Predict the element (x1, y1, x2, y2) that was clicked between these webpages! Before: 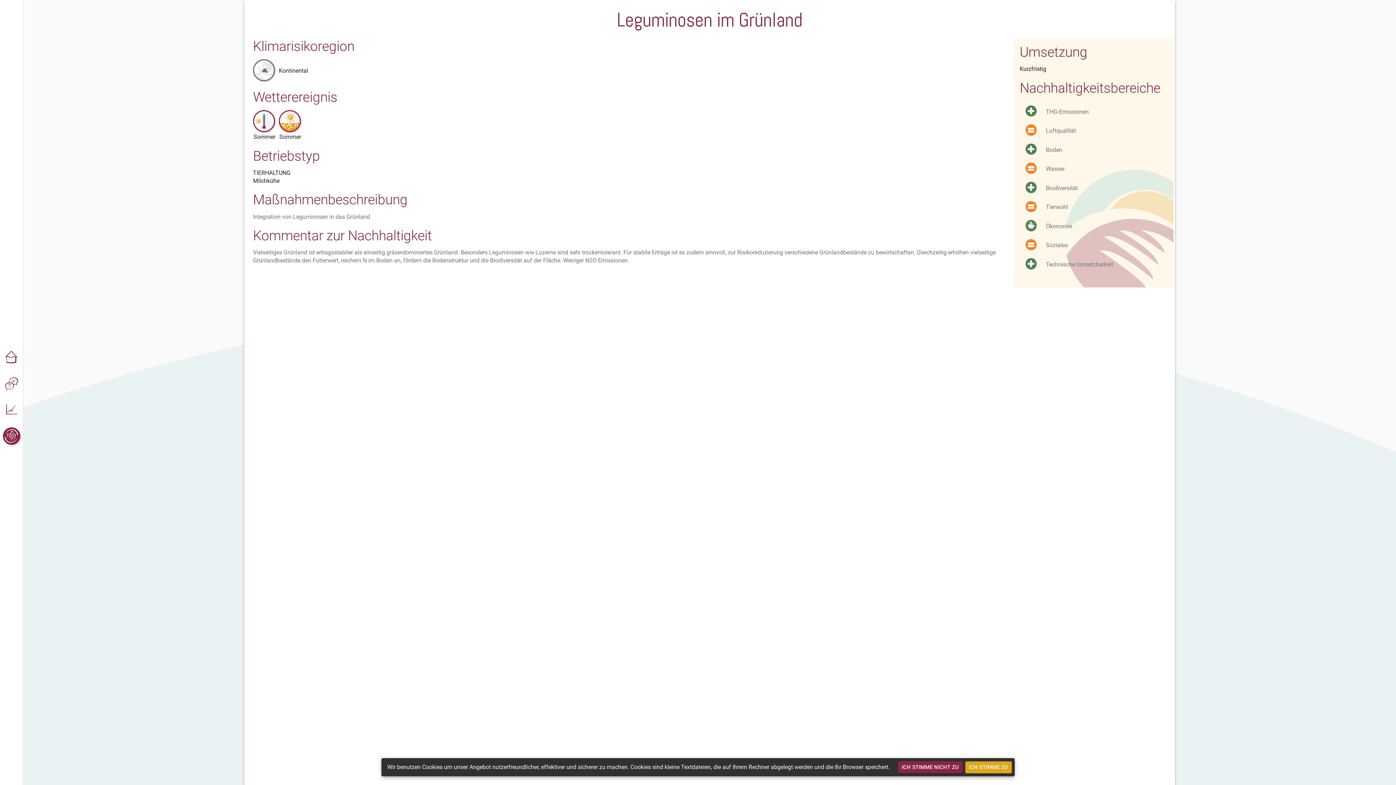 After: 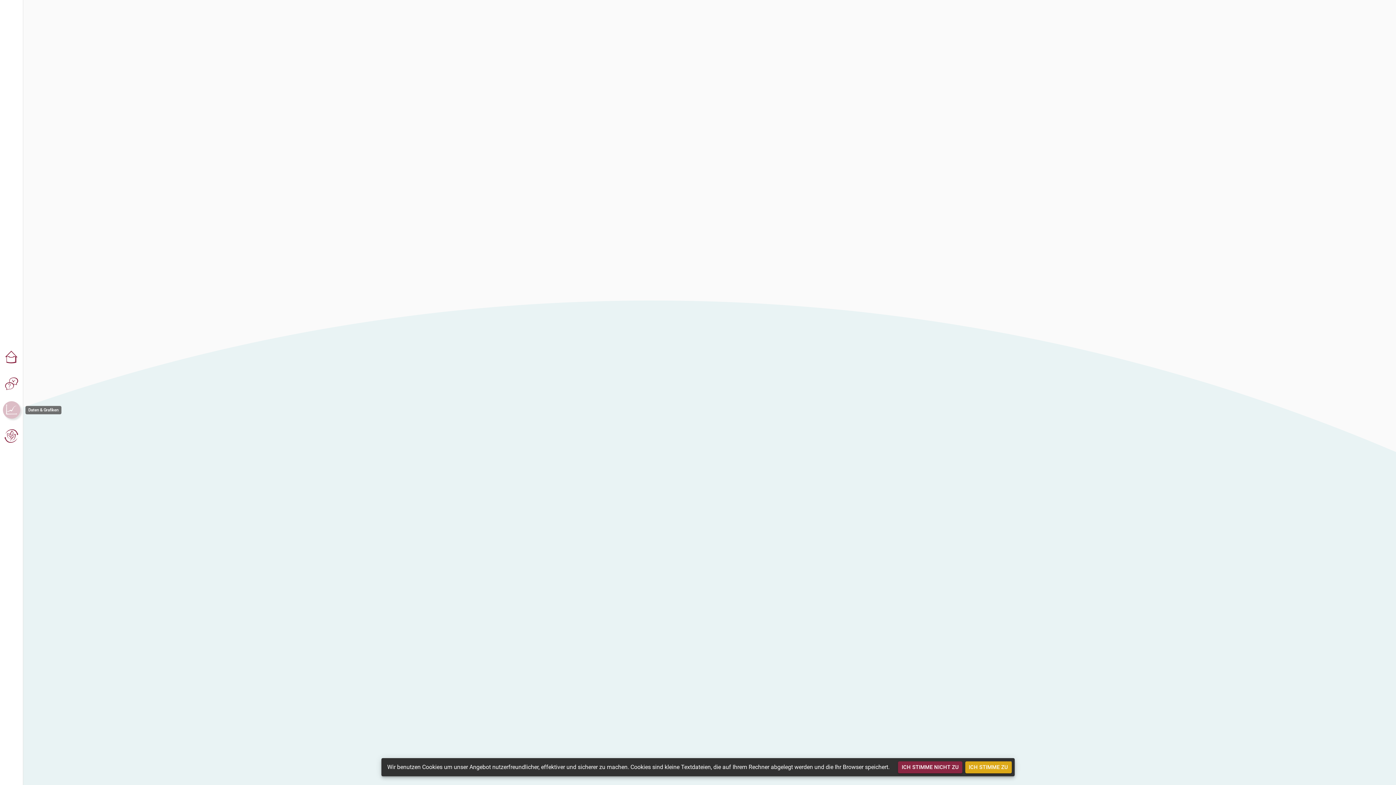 Action: label: add bbox: (2, 401, 20, 418)